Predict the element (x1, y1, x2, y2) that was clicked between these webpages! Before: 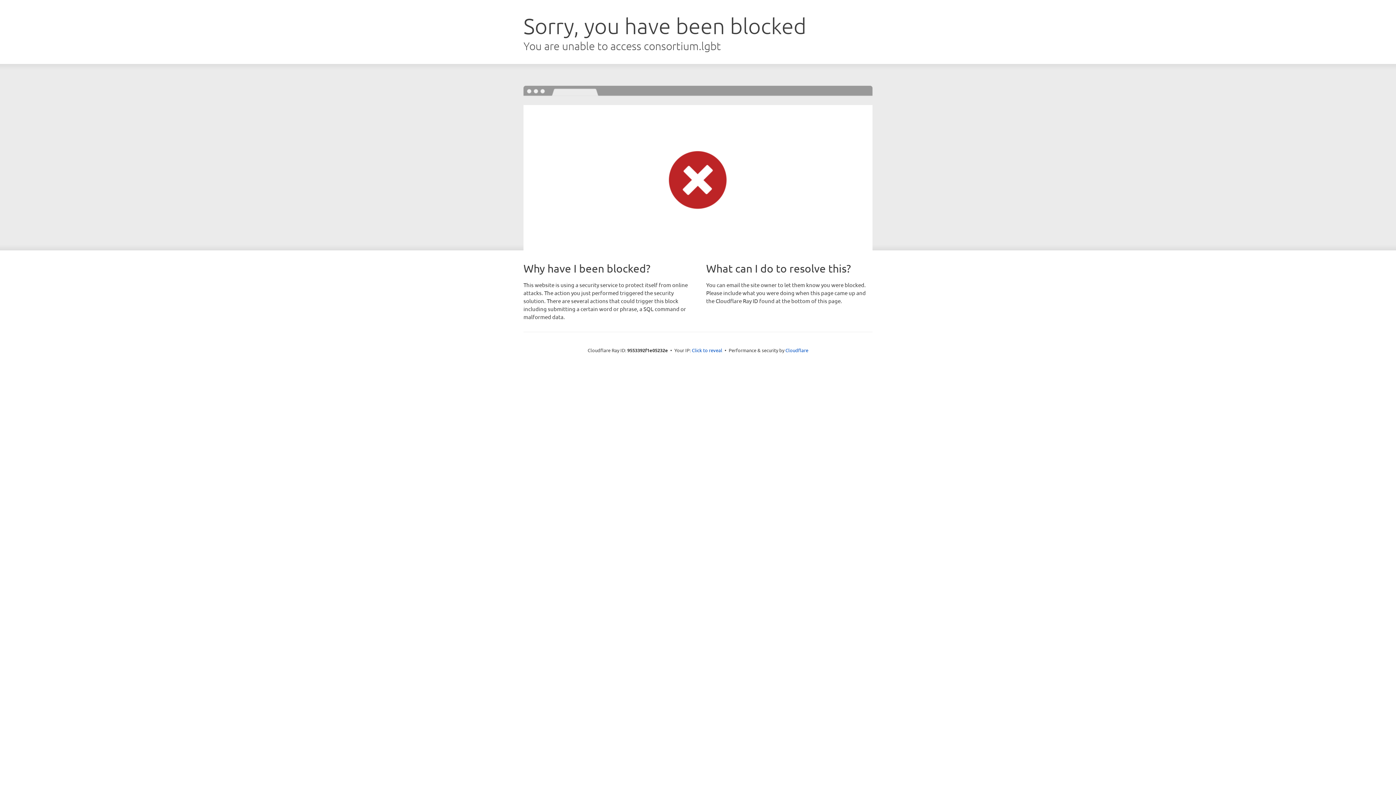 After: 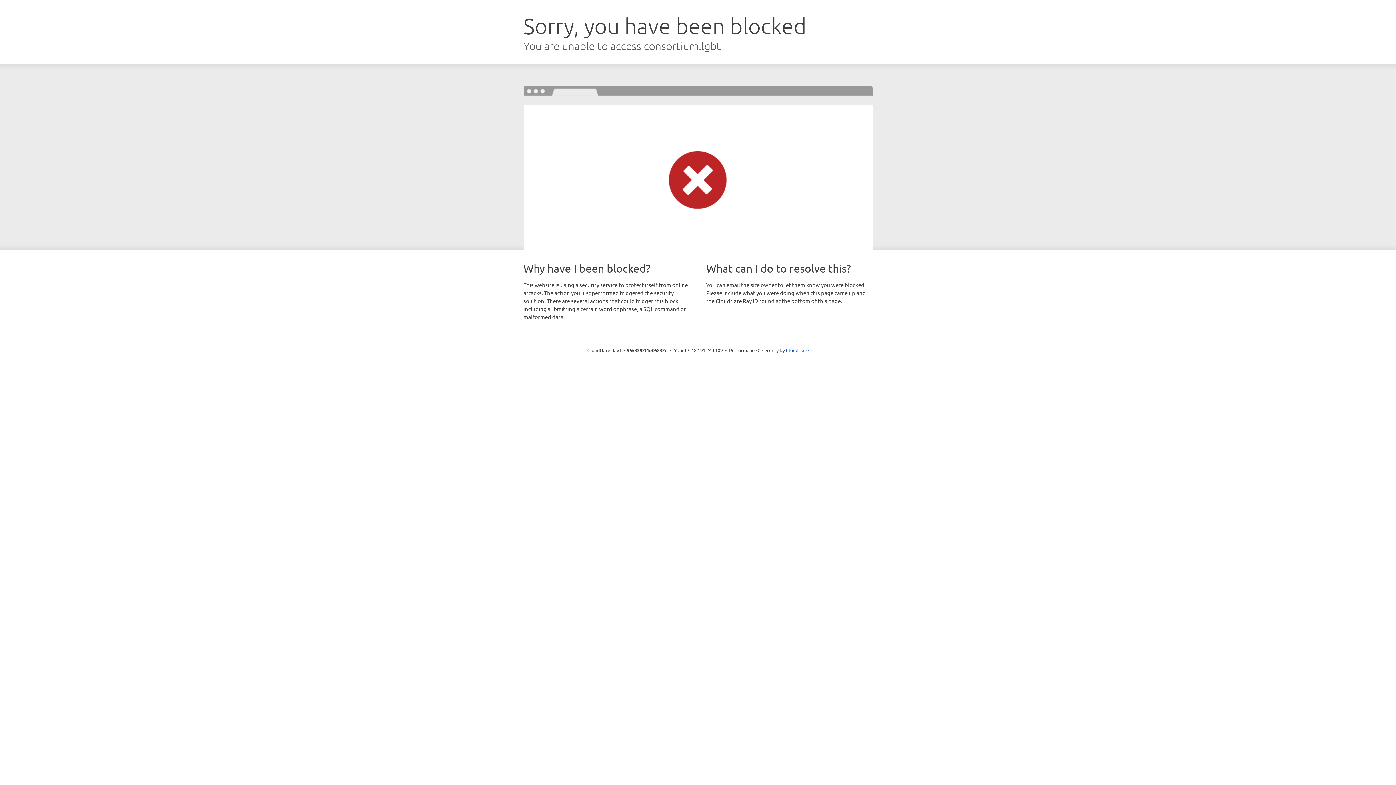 Action: label: Click to reveal bbox: (692, 346, 722, 353)